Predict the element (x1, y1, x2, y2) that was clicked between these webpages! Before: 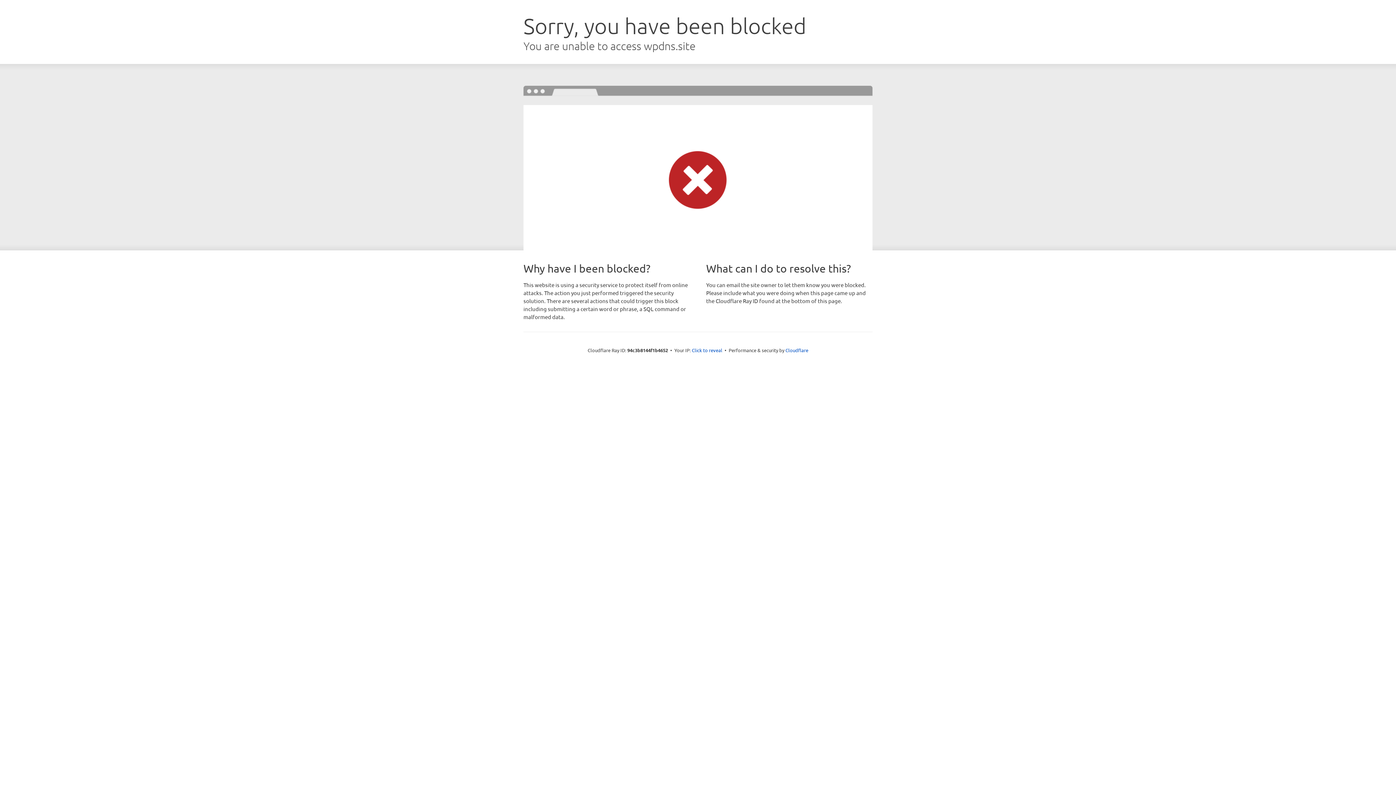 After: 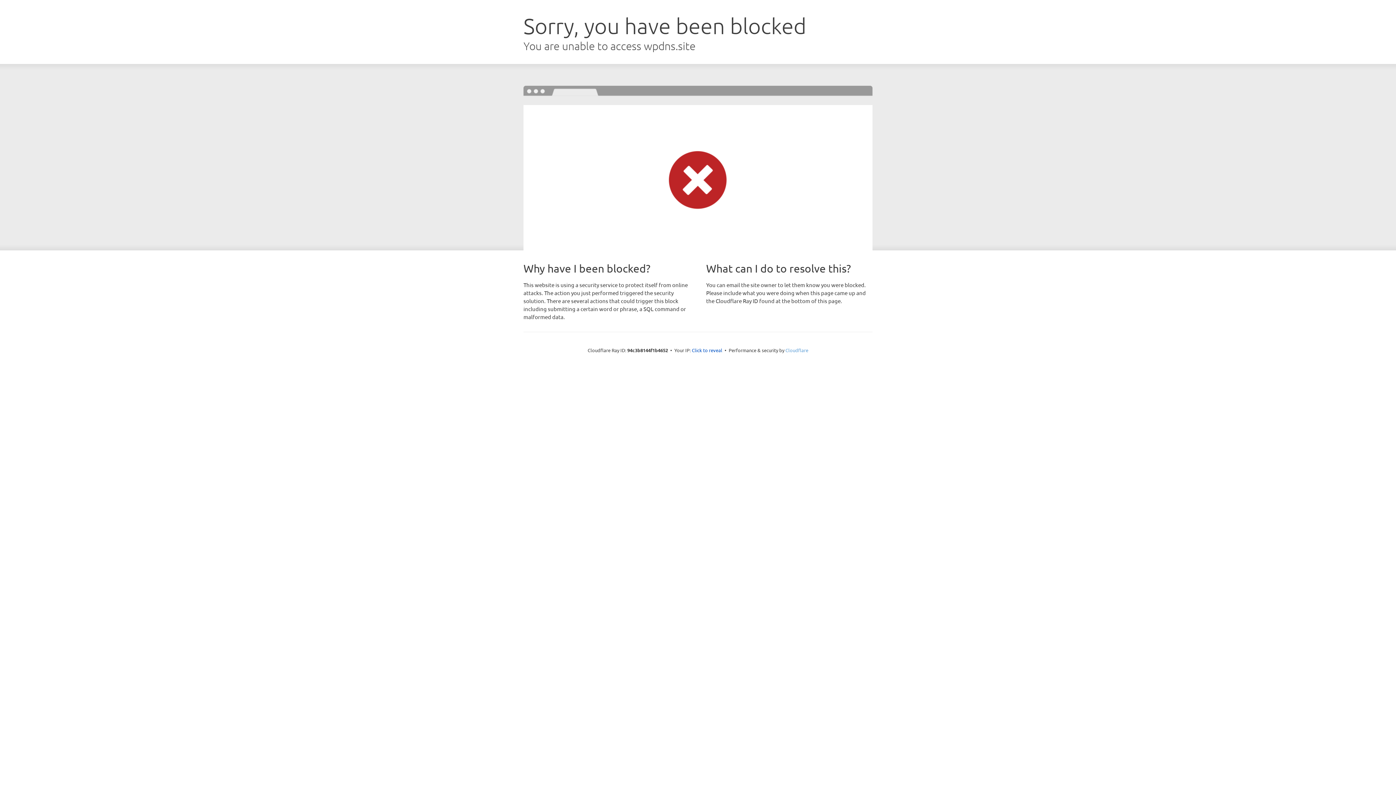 Action: bbox: (785, 347, 808, 353) label: Cloudflare